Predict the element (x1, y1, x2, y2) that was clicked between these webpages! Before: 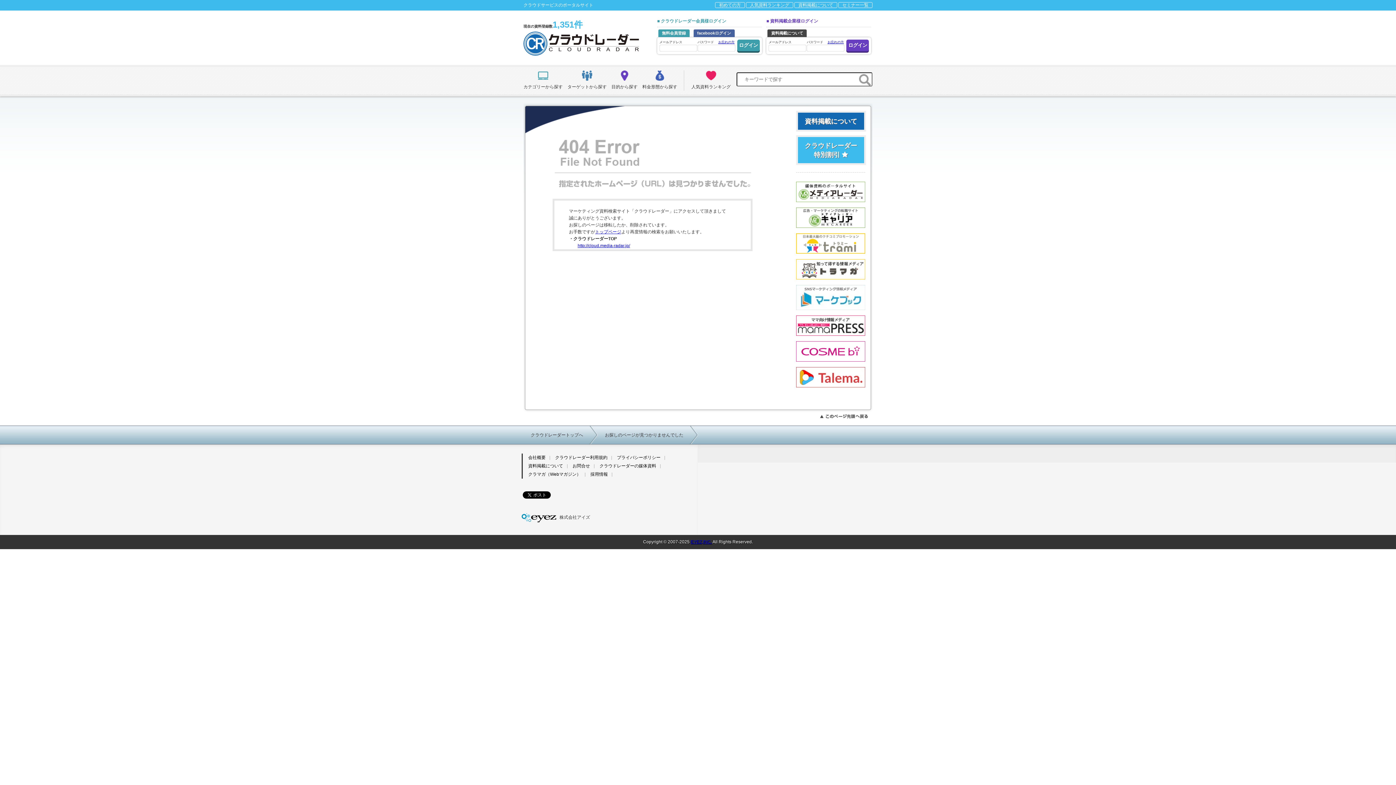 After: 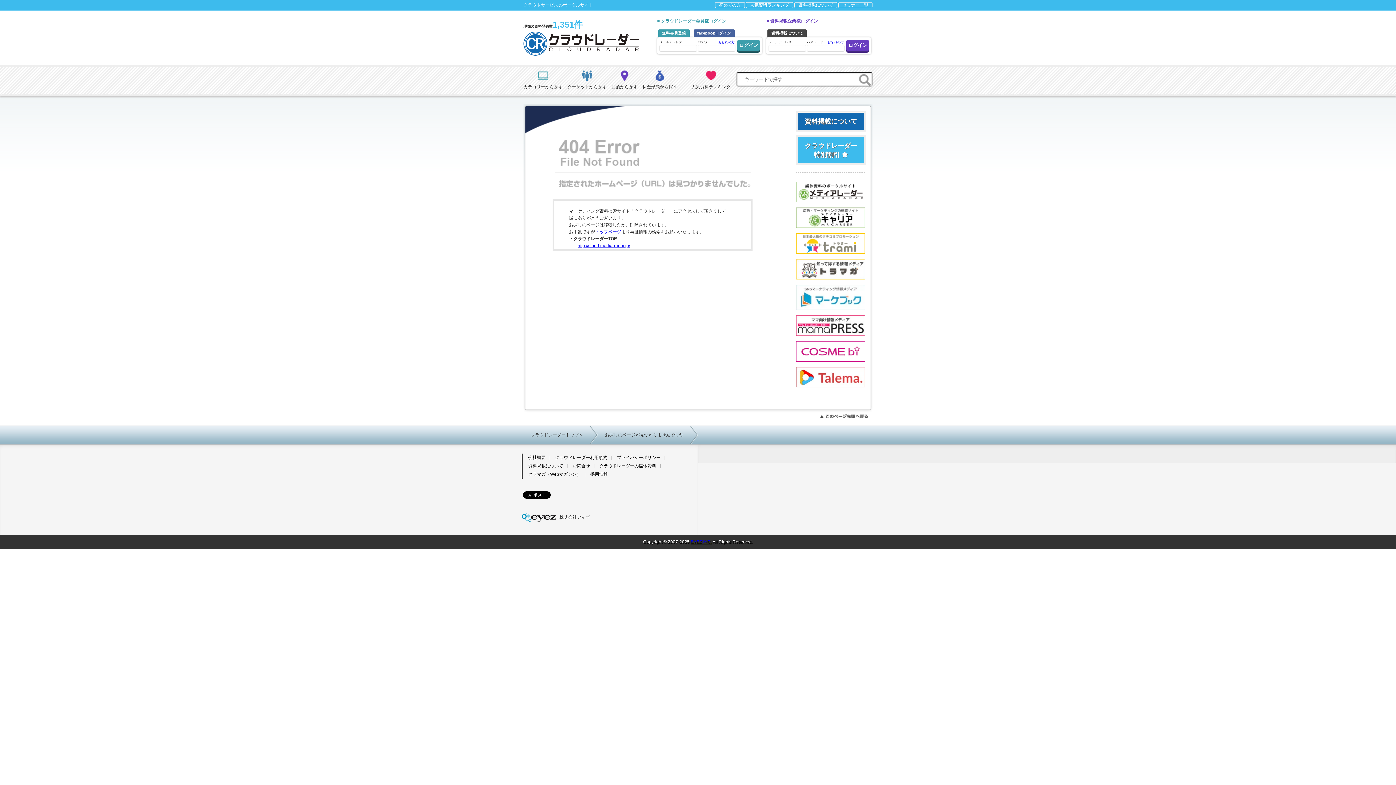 Action: bbox: (796, 257, 865, 279)